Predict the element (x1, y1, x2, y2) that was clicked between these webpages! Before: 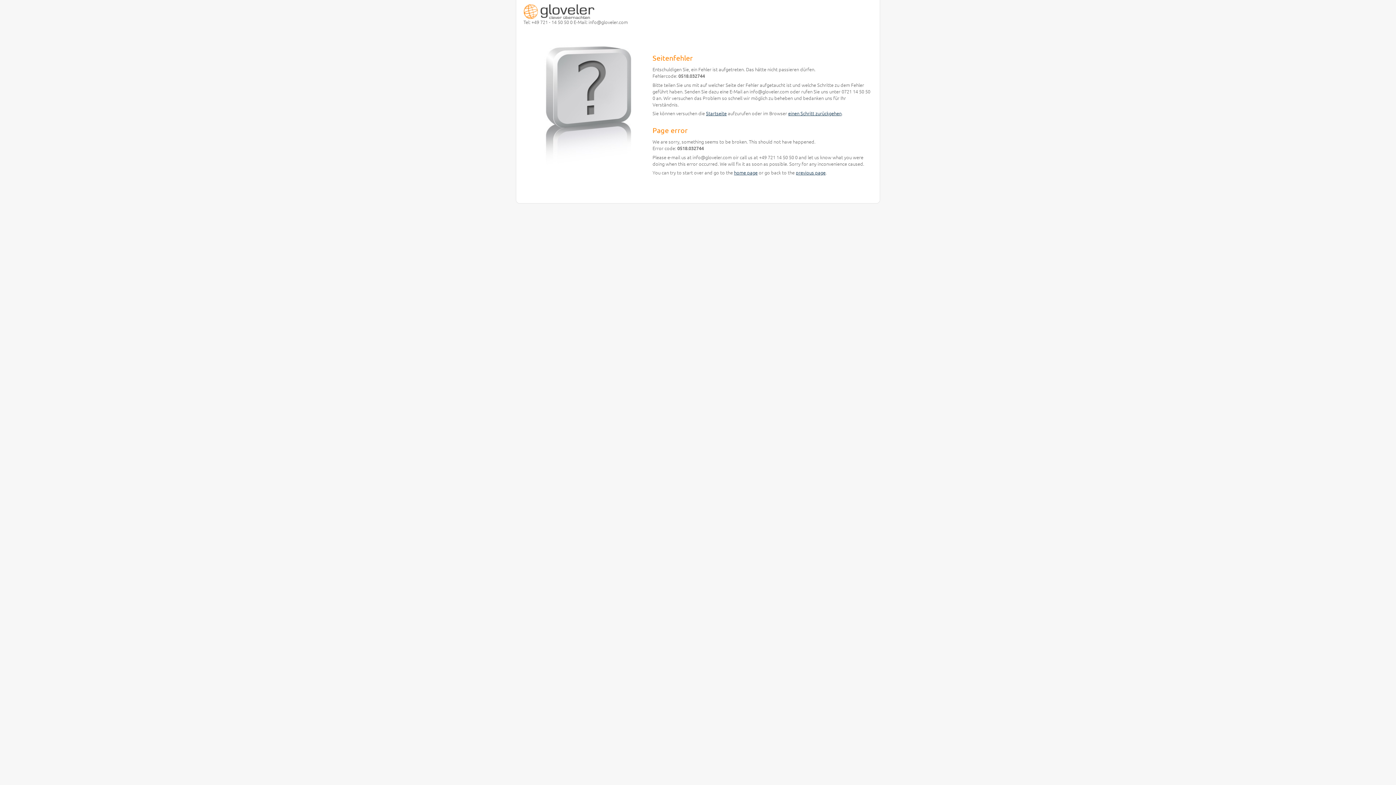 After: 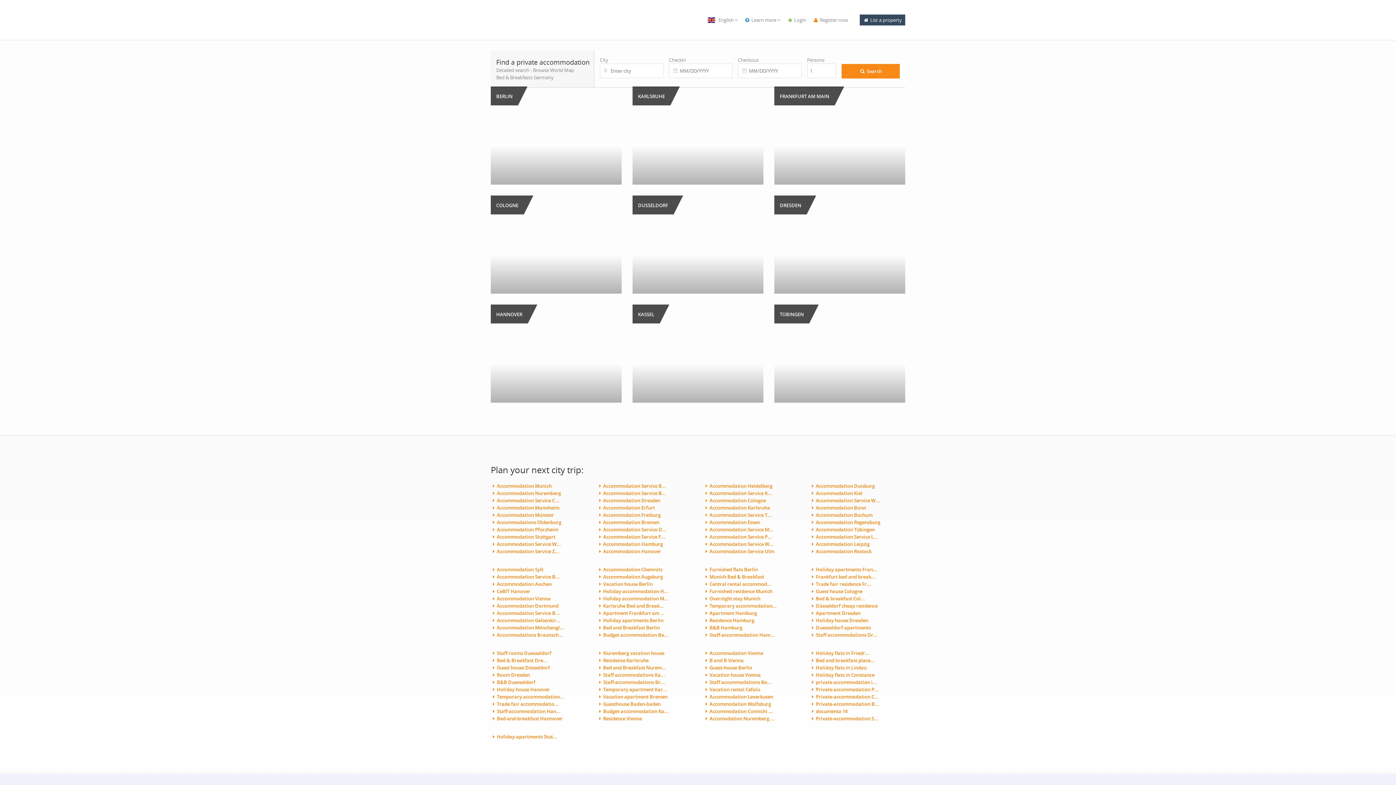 Action: bbox: (734, 169, 757, 176) label: home page